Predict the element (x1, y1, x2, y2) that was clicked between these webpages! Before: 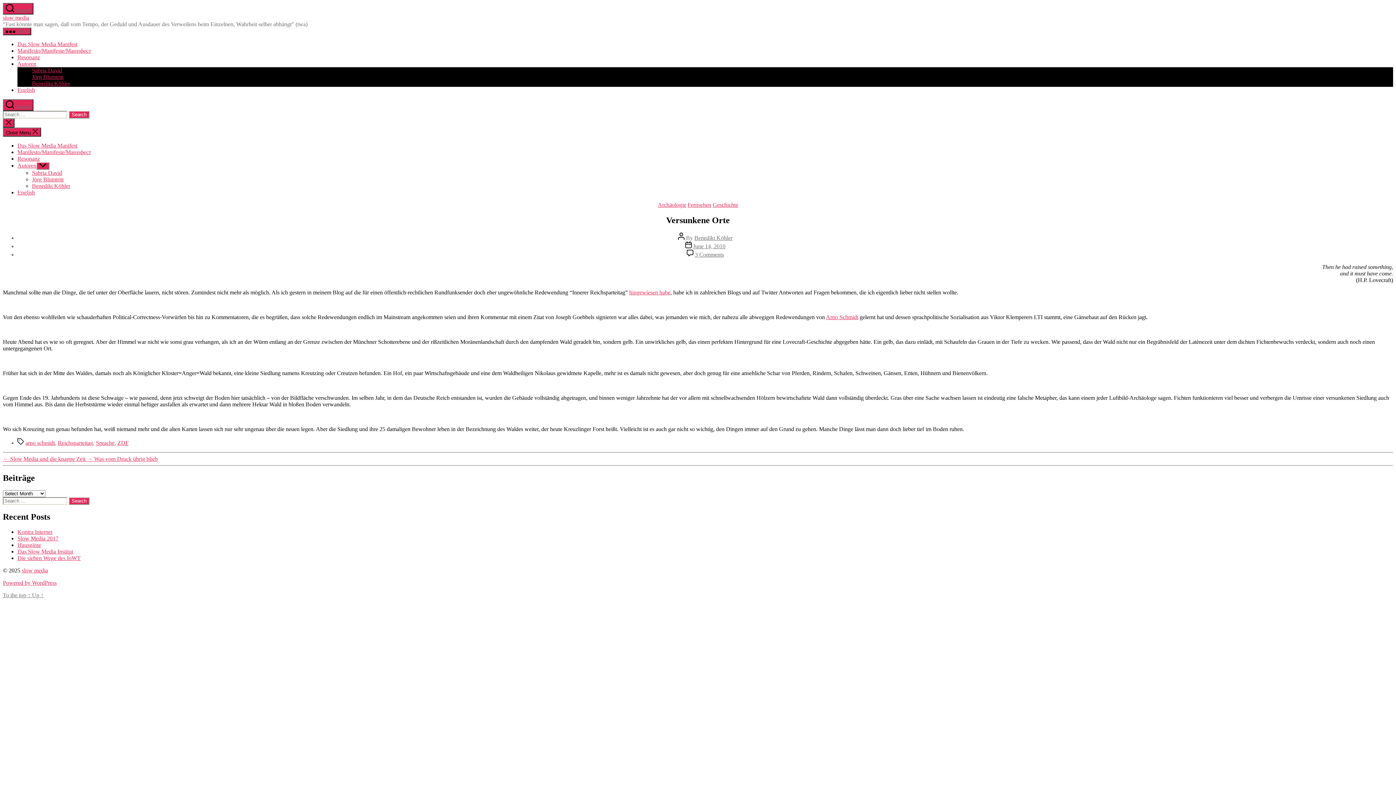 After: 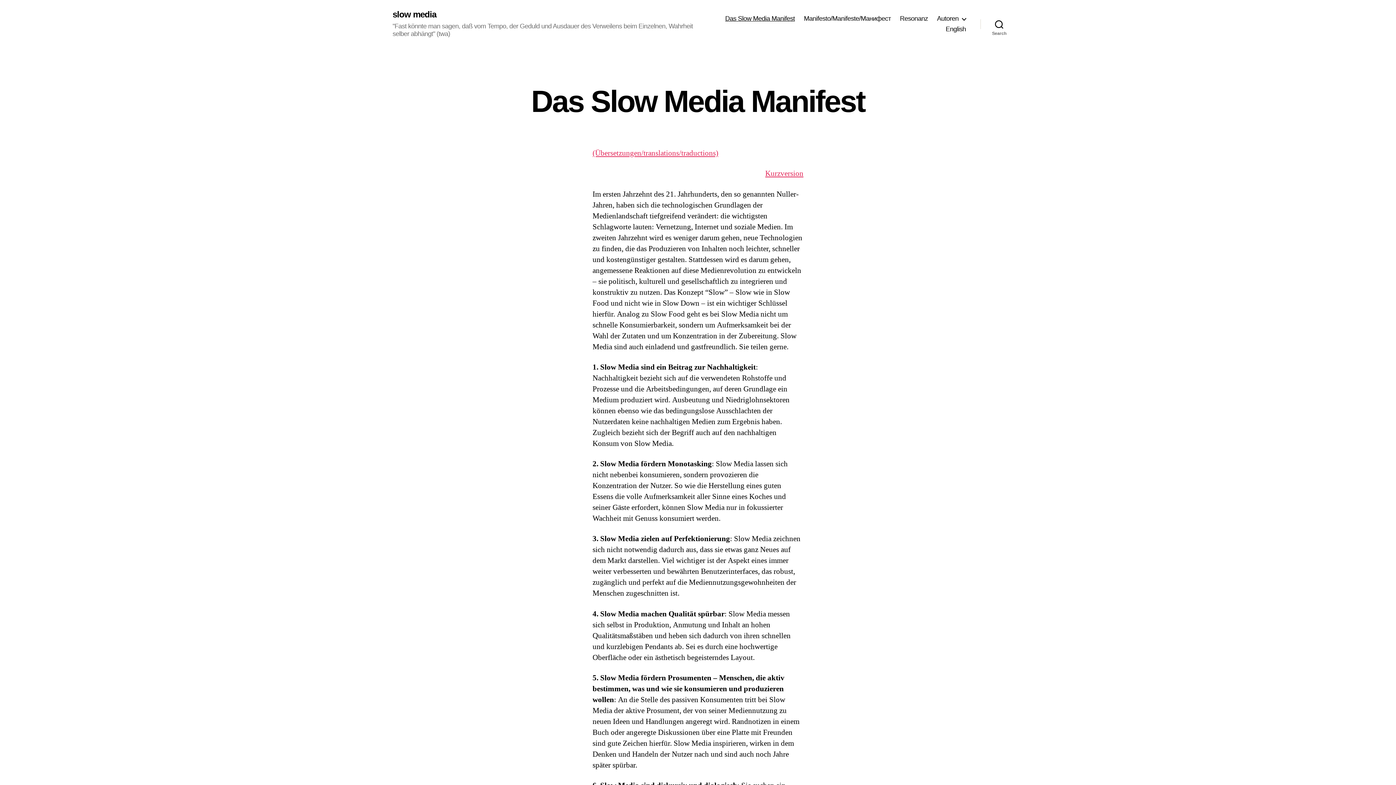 Action: label: Das Slow Media Manifest bbox: (17, 41, 77, 47)